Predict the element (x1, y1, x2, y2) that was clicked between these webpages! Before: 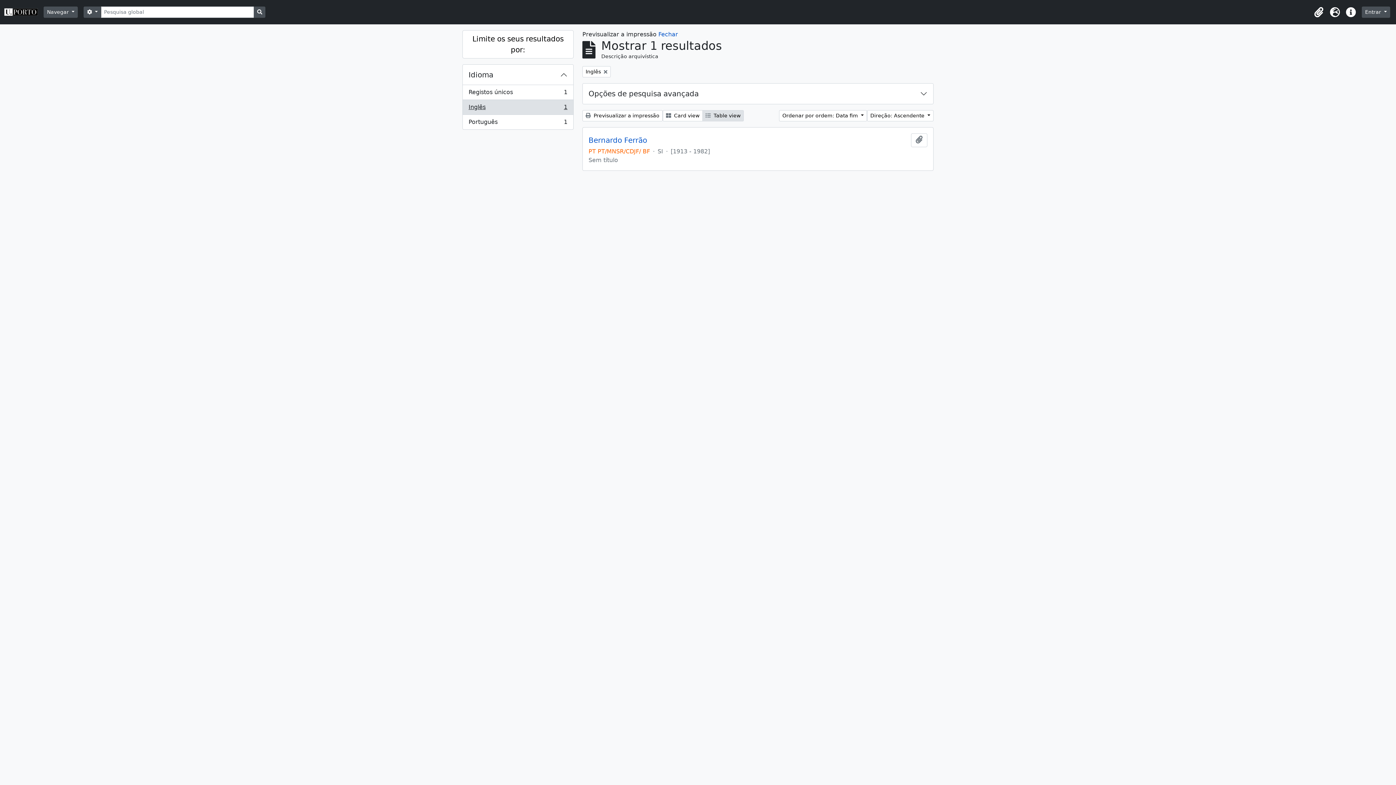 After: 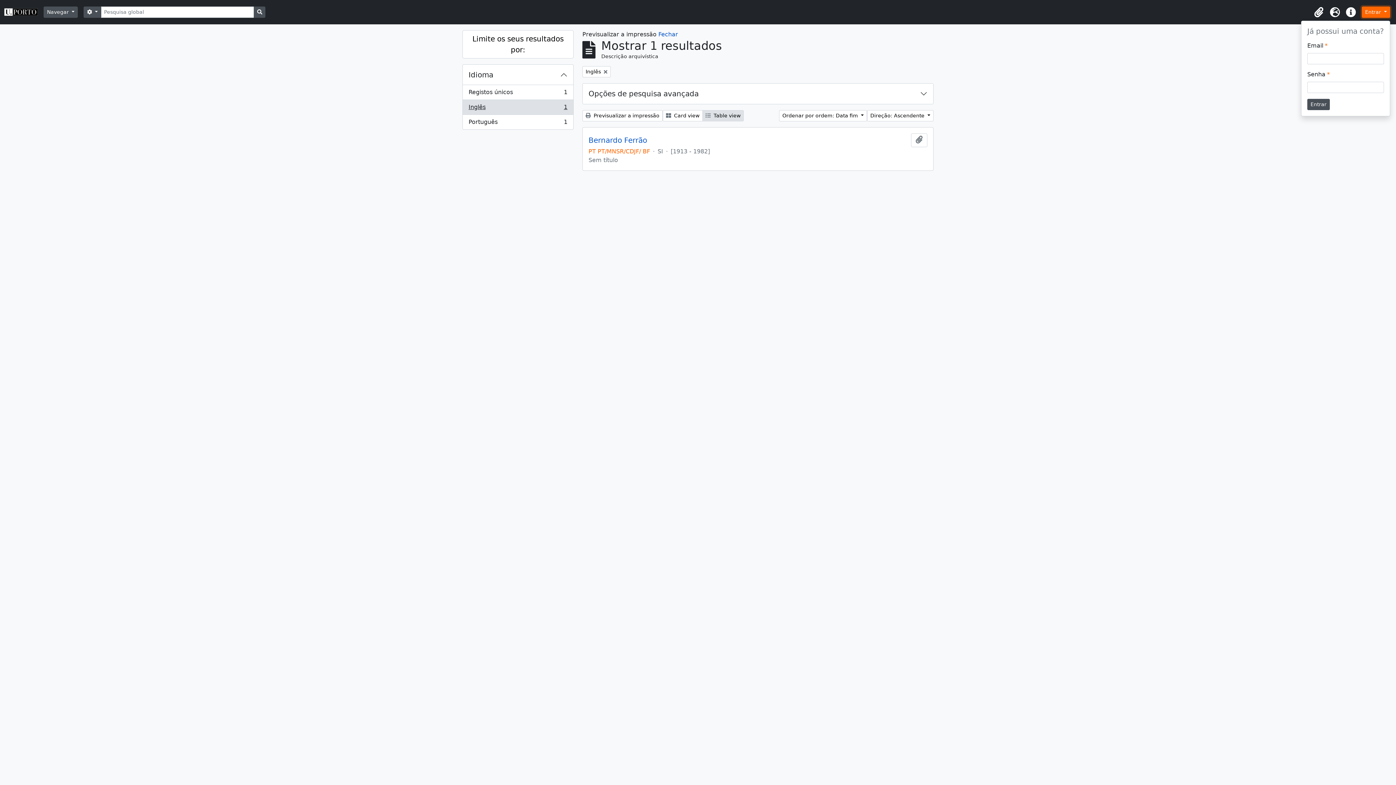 Action: bbox: (1362, 6, 1390, 17) label: Entrar 